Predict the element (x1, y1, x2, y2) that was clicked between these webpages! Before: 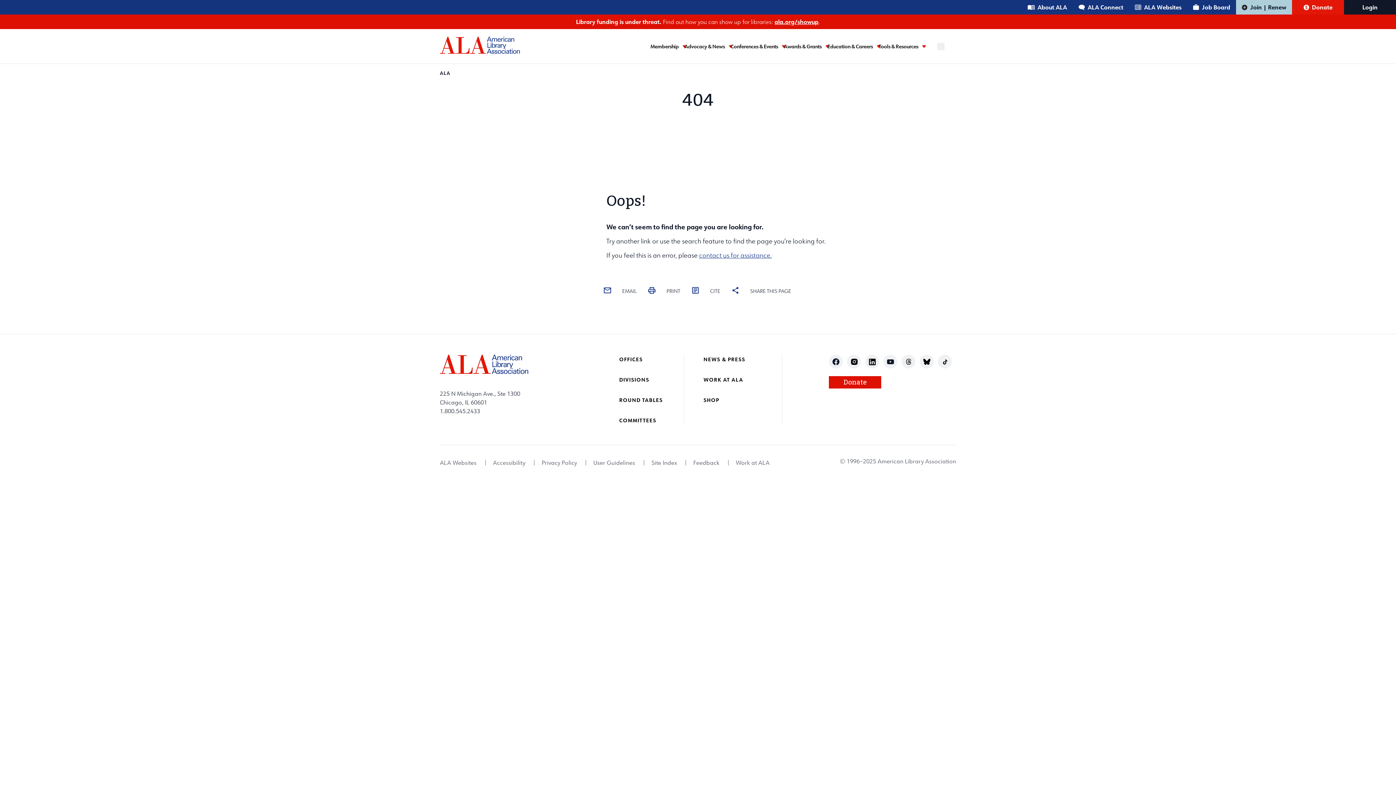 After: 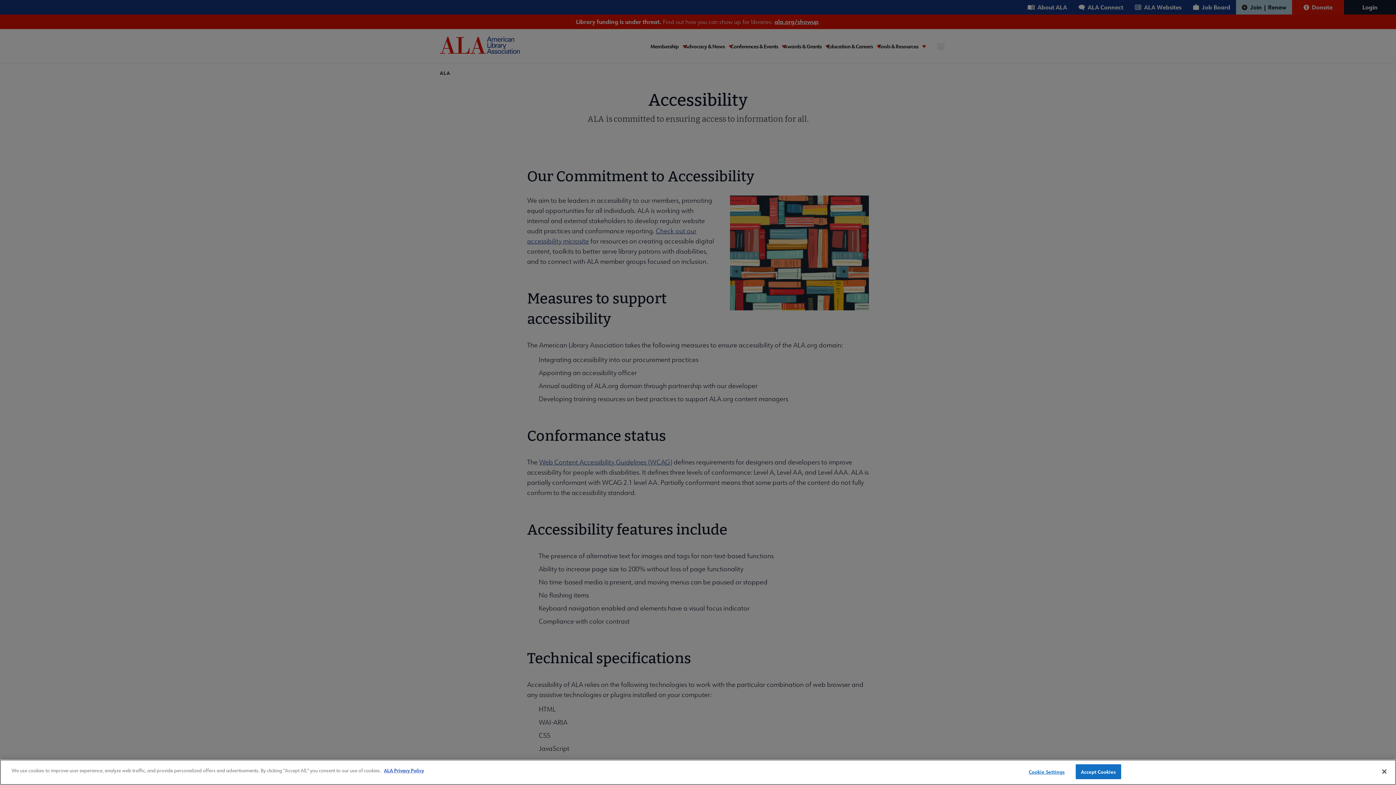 Action: bbox: (493, 459, 525, 466) label: Accessibility